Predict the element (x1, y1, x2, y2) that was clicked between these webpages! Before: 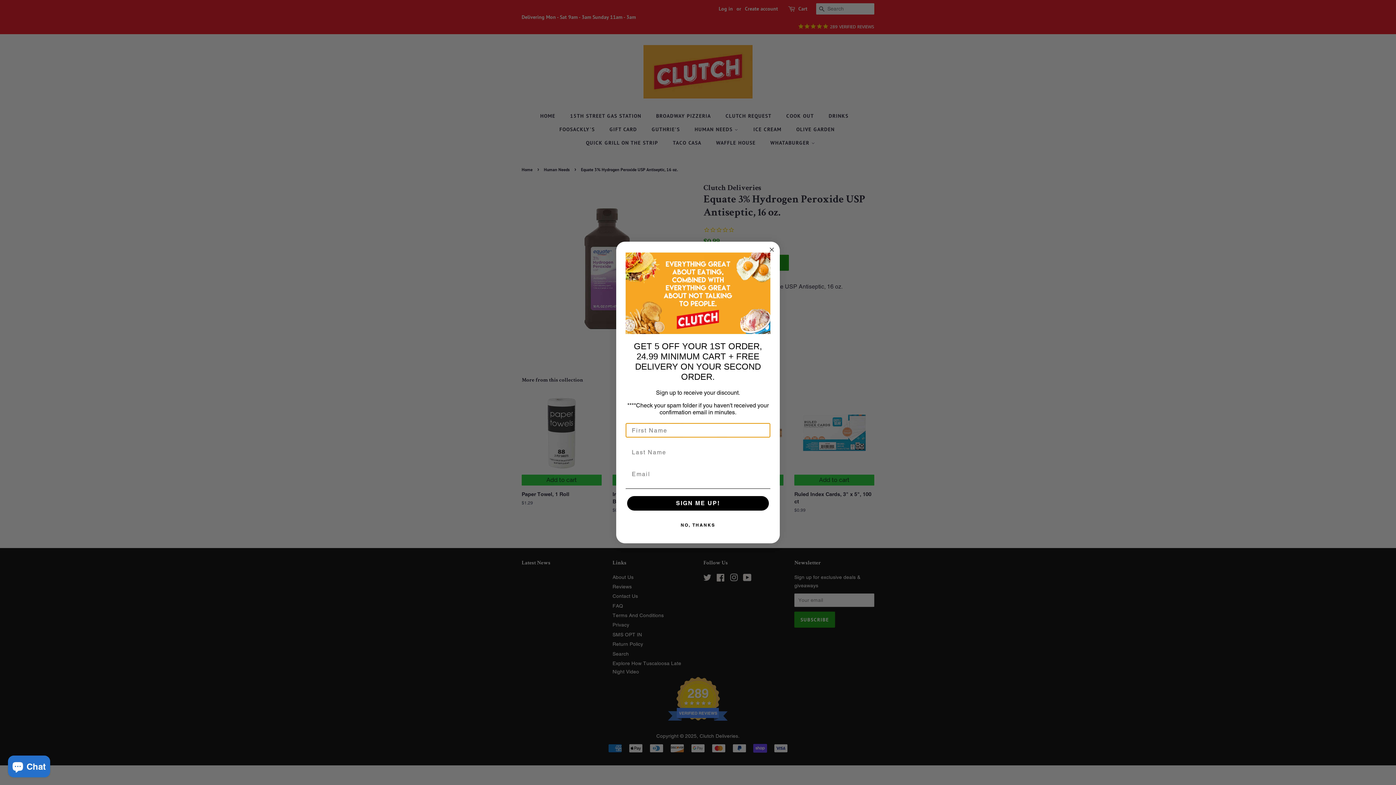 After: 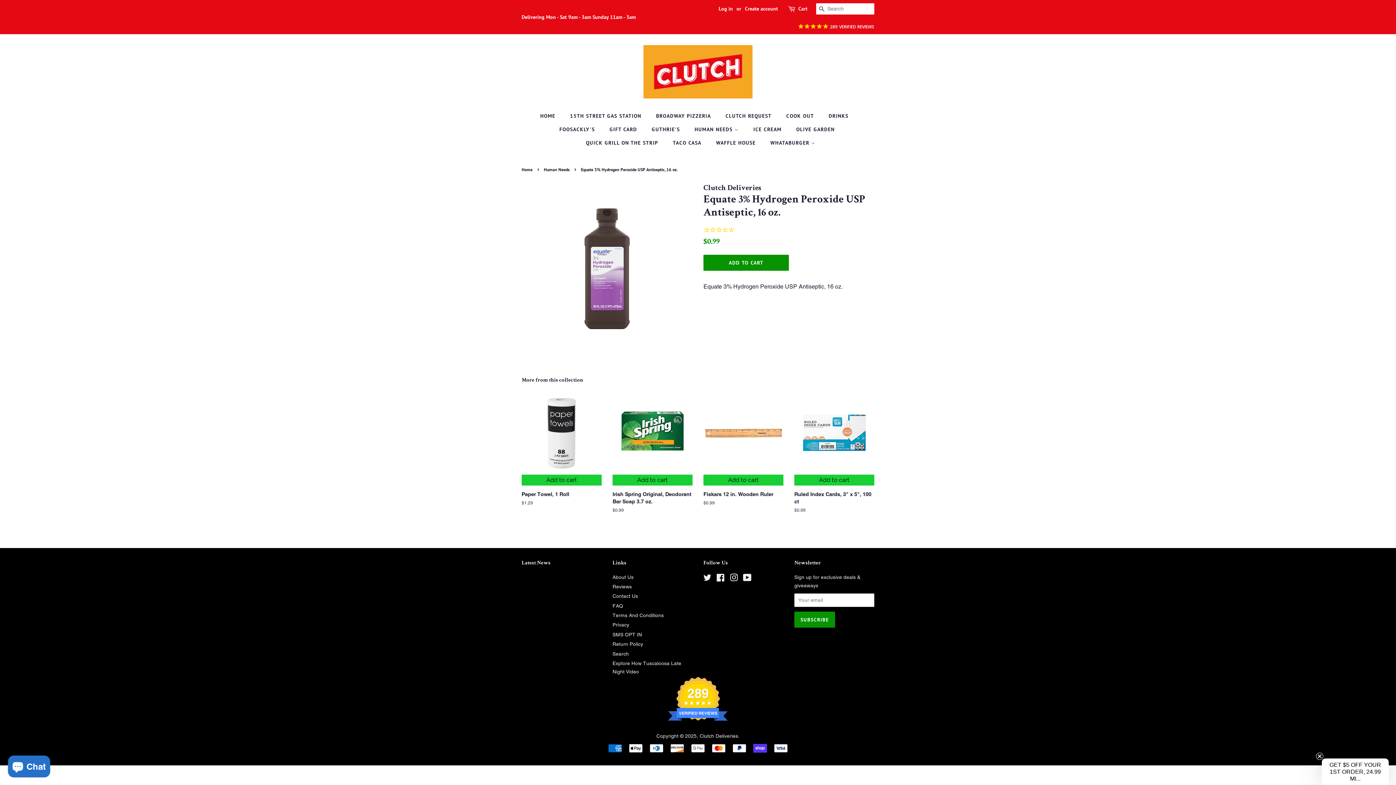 Action: bbox: (625, 518, 770, 532) label: NO, THANKS